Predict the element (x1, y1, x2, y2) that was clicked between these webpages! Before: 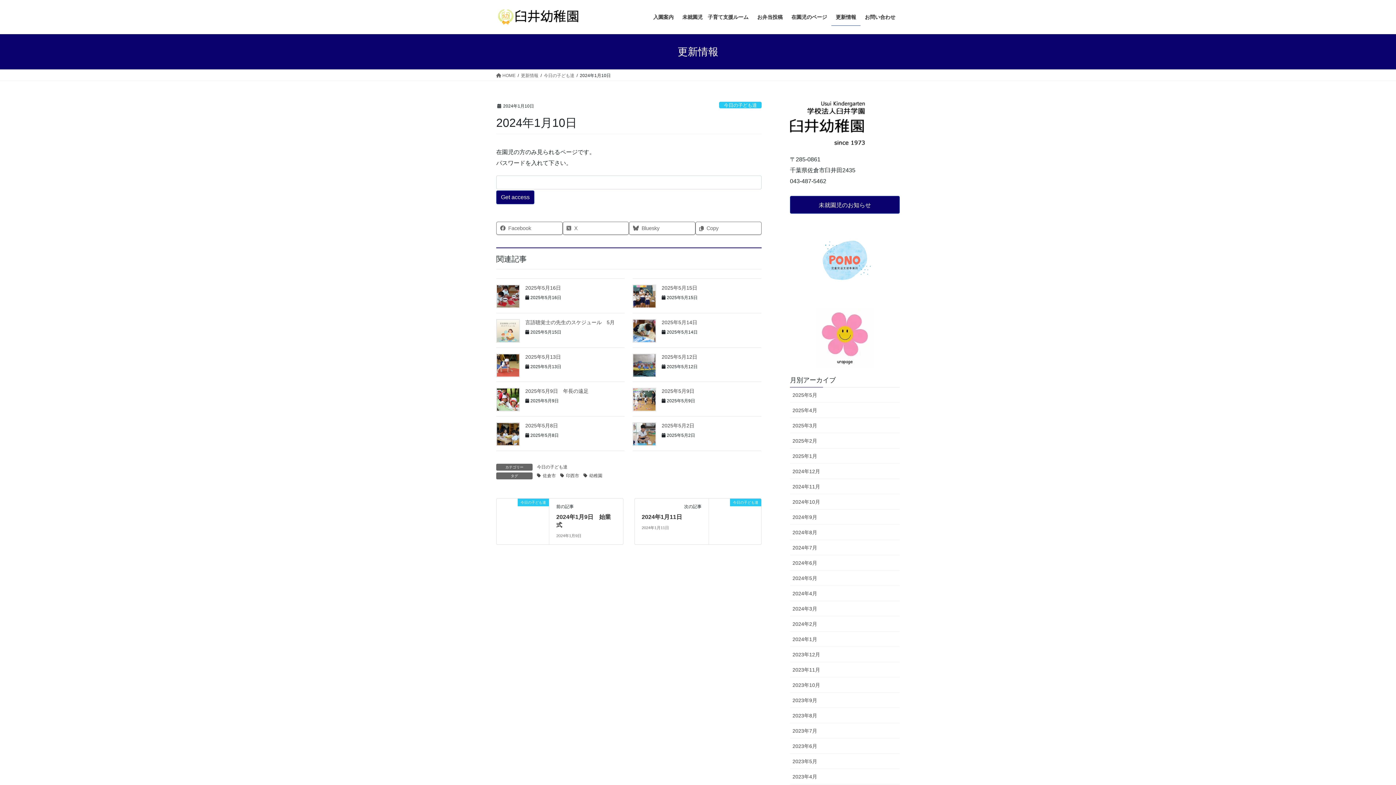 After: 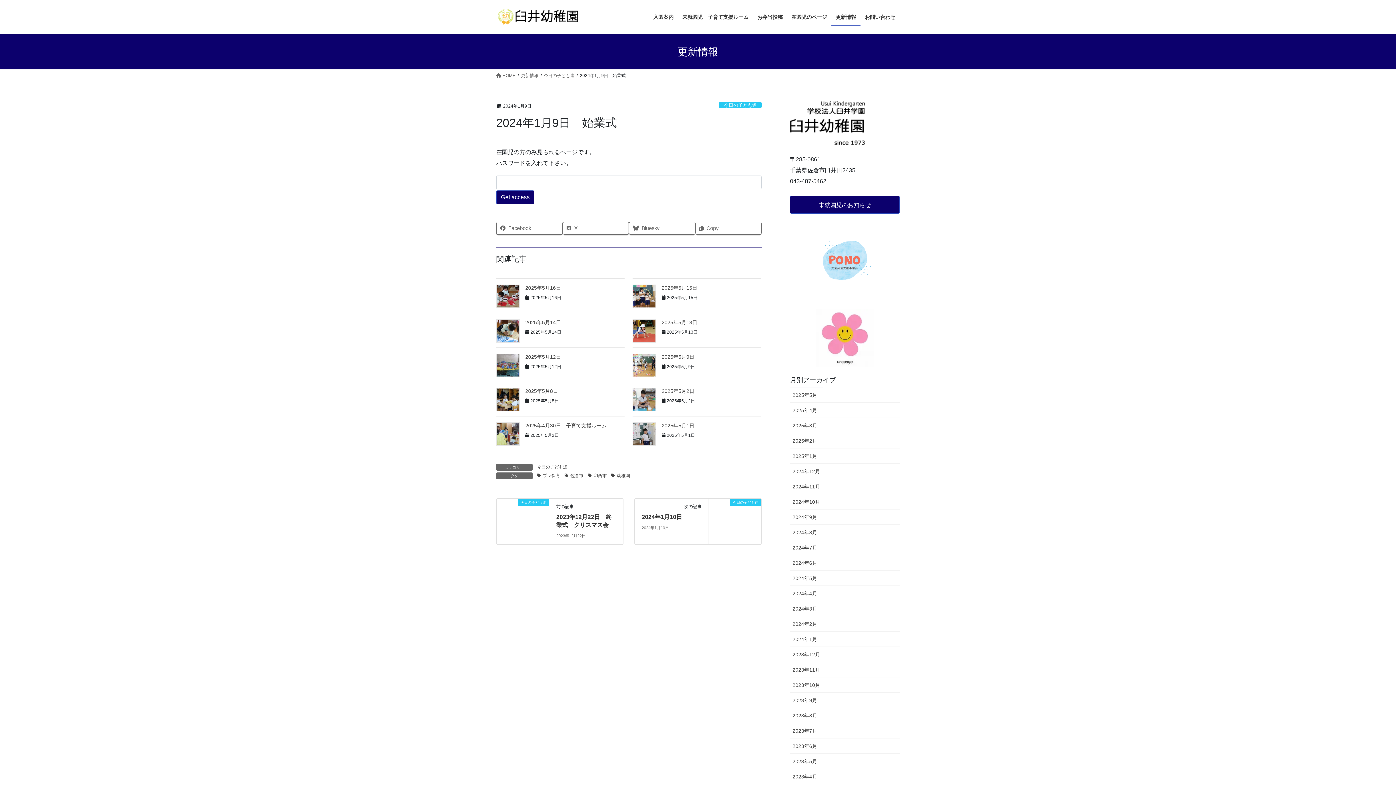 Action: label: 今日の子ども達 bbox: (496, 512, 549, 519)